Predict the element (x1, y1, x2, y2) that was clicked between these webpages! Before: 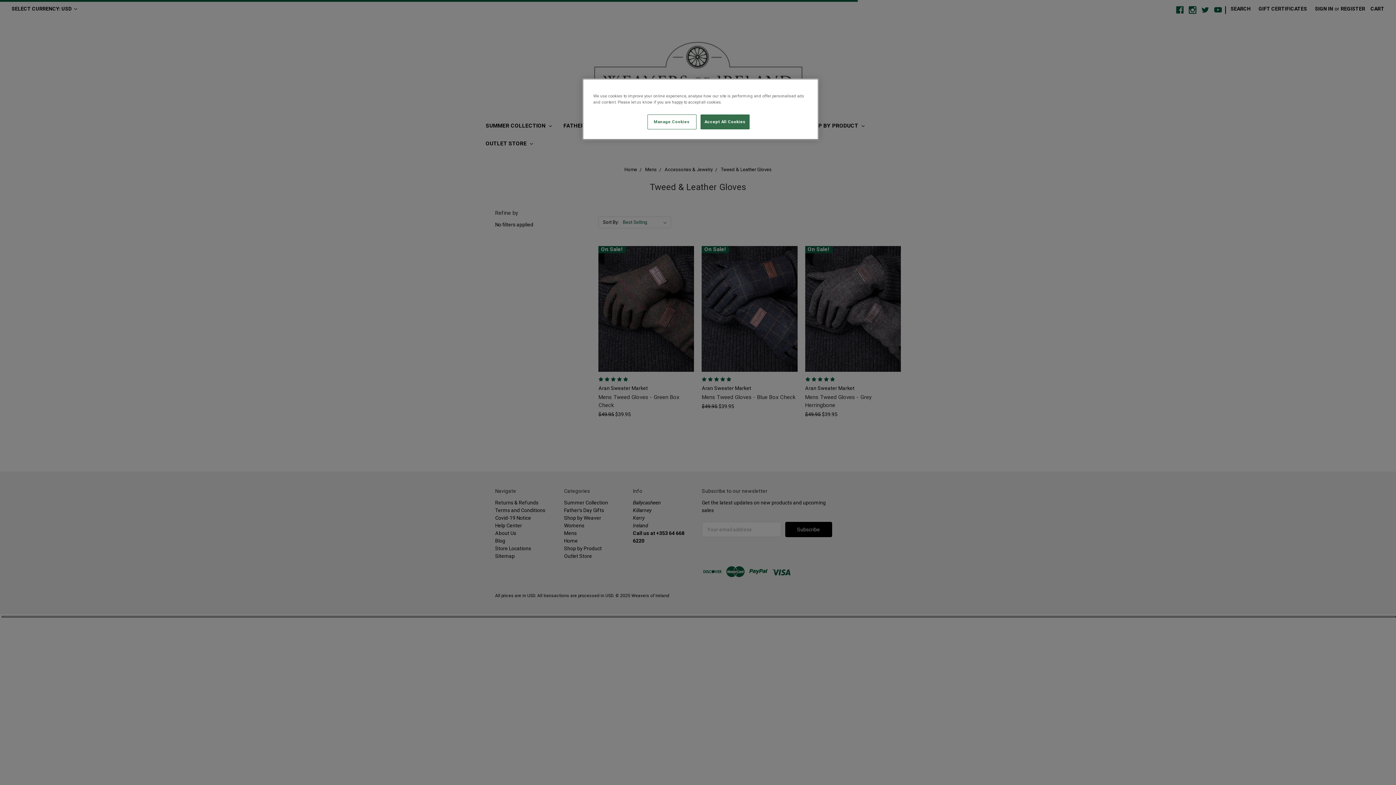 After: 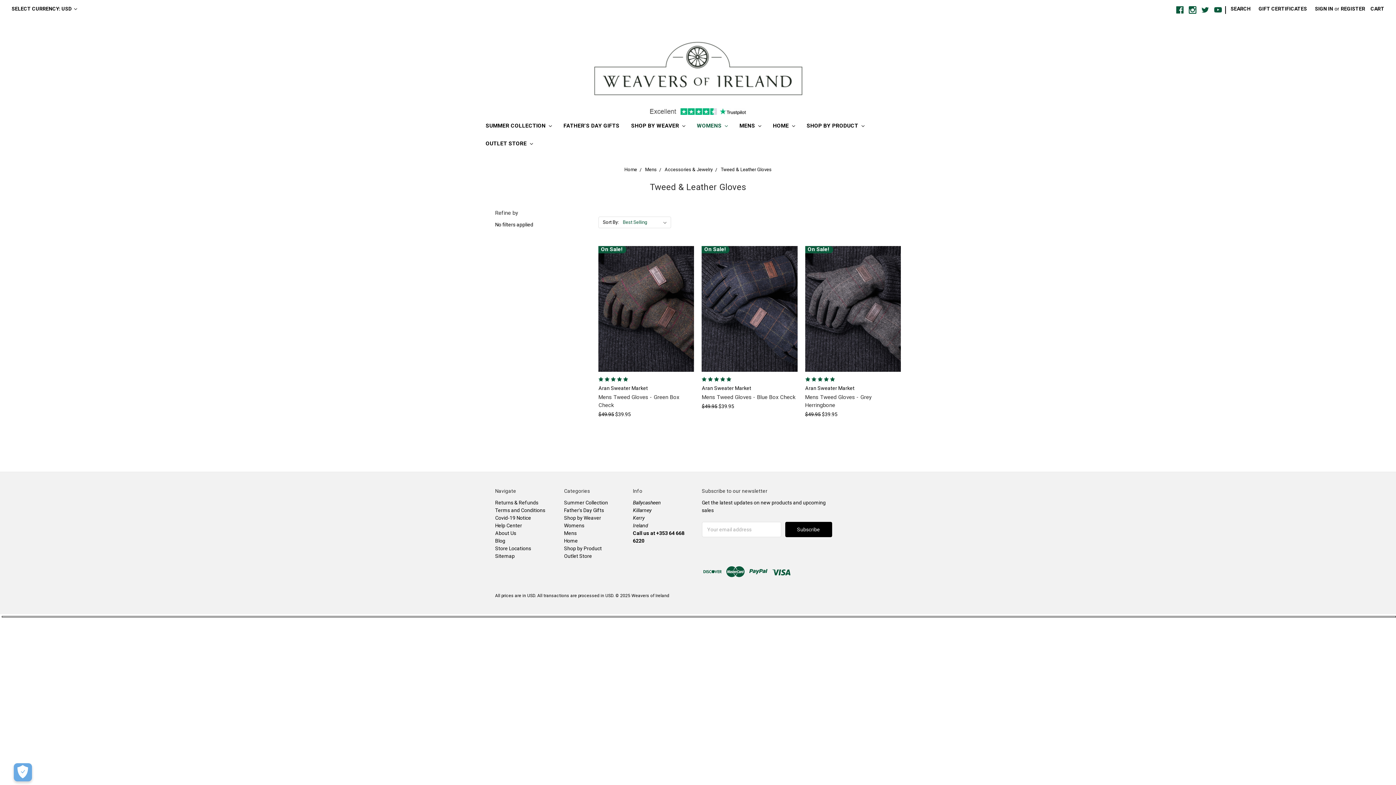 Action: label: Accept All Cookies bbox: (700, 114, 749, 129)